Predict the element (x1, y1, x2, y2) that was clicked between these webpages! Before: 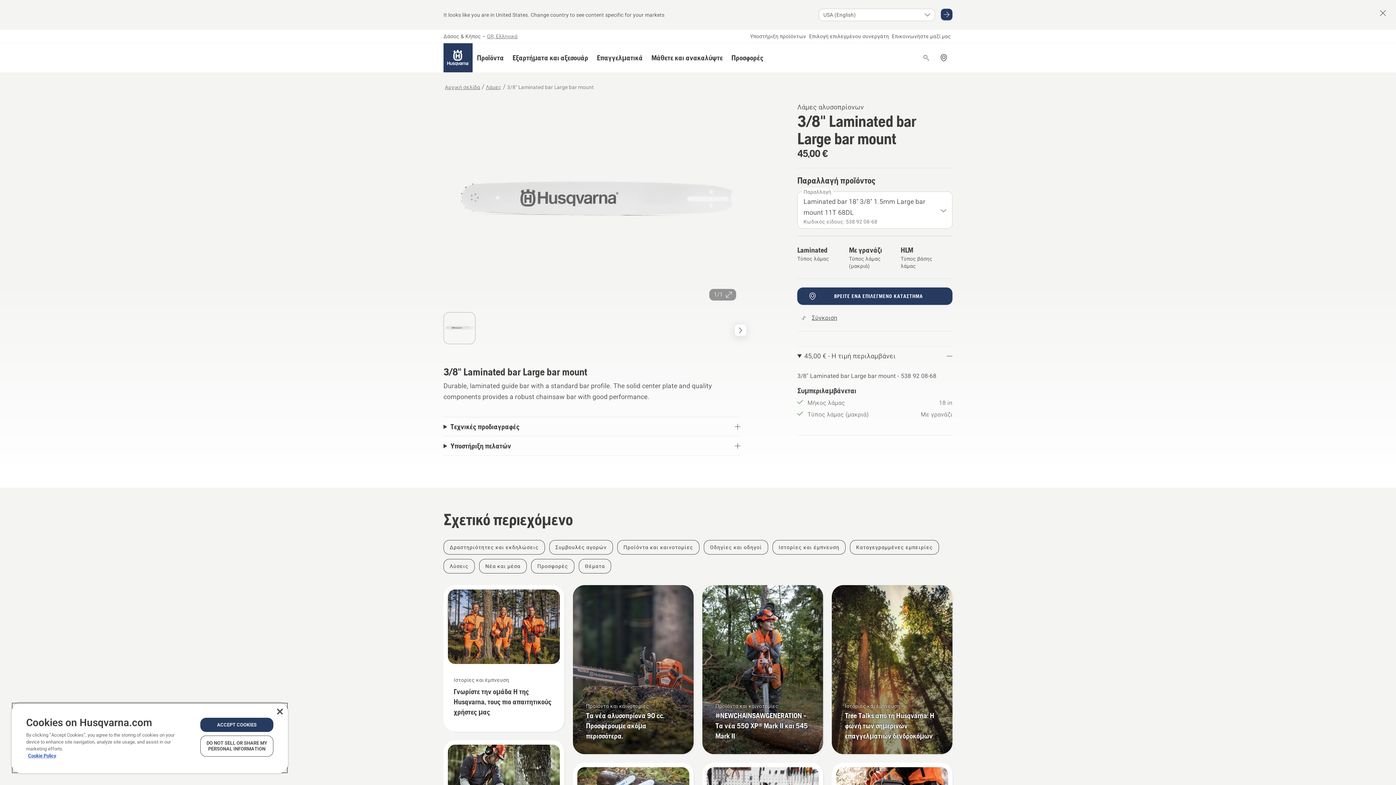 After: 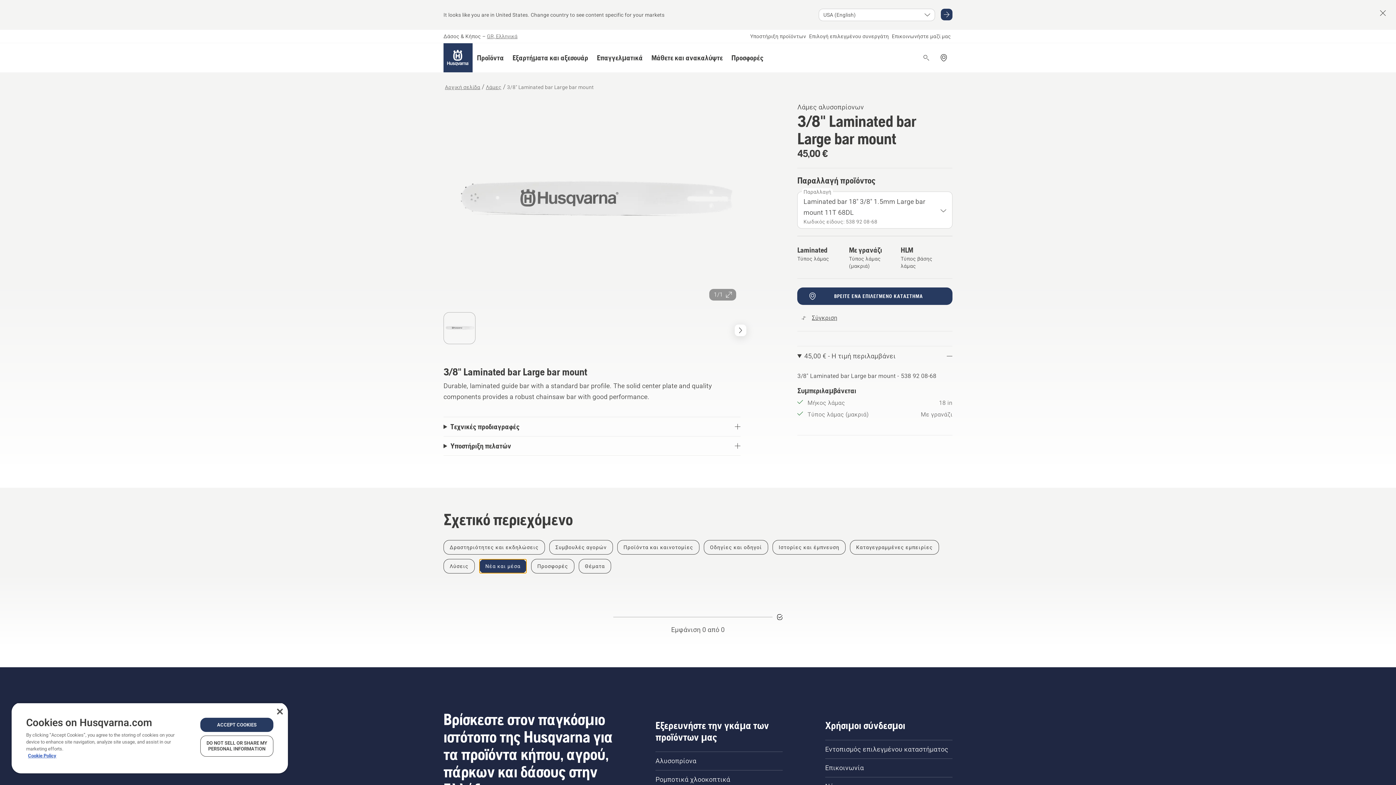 Action: label: Νέα και μέσα bbox: (479, 559, 526, 573)